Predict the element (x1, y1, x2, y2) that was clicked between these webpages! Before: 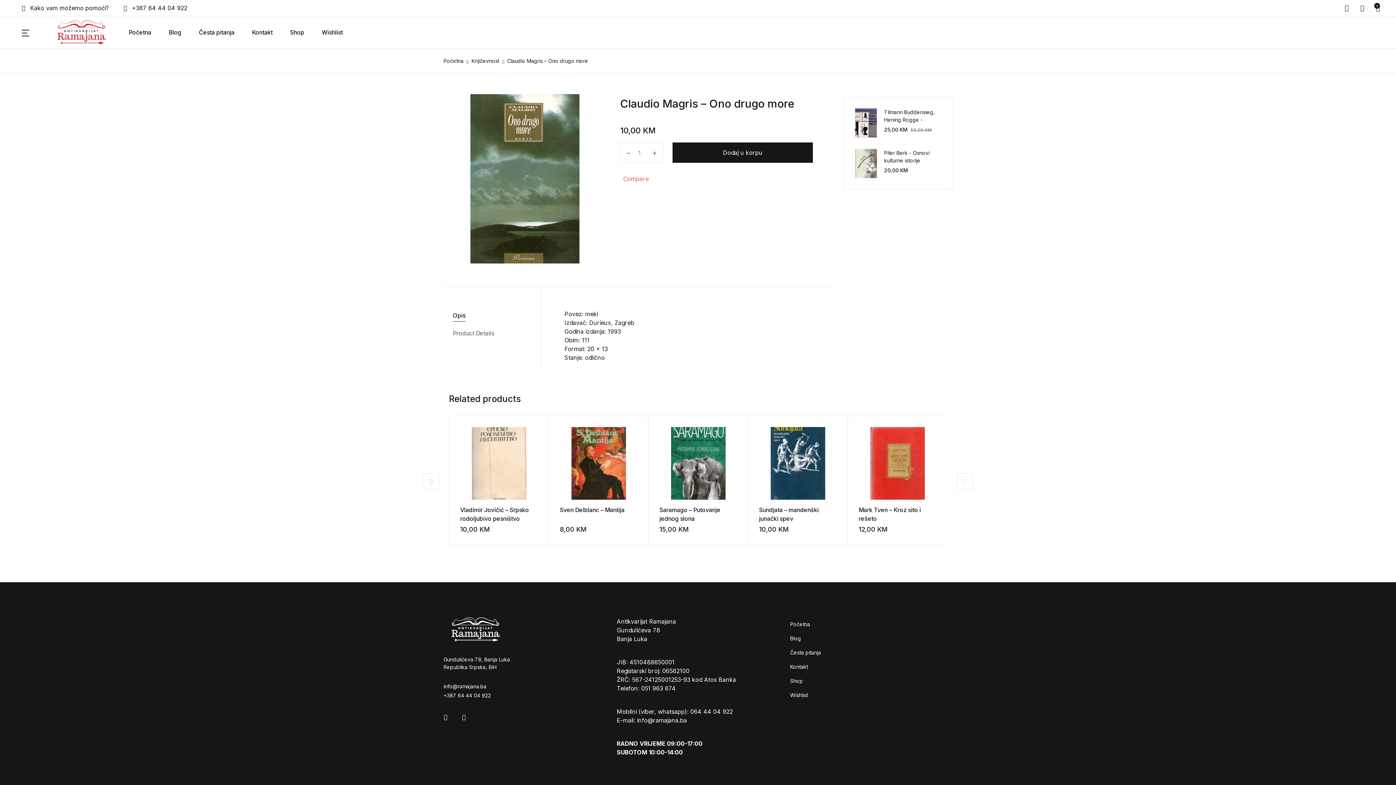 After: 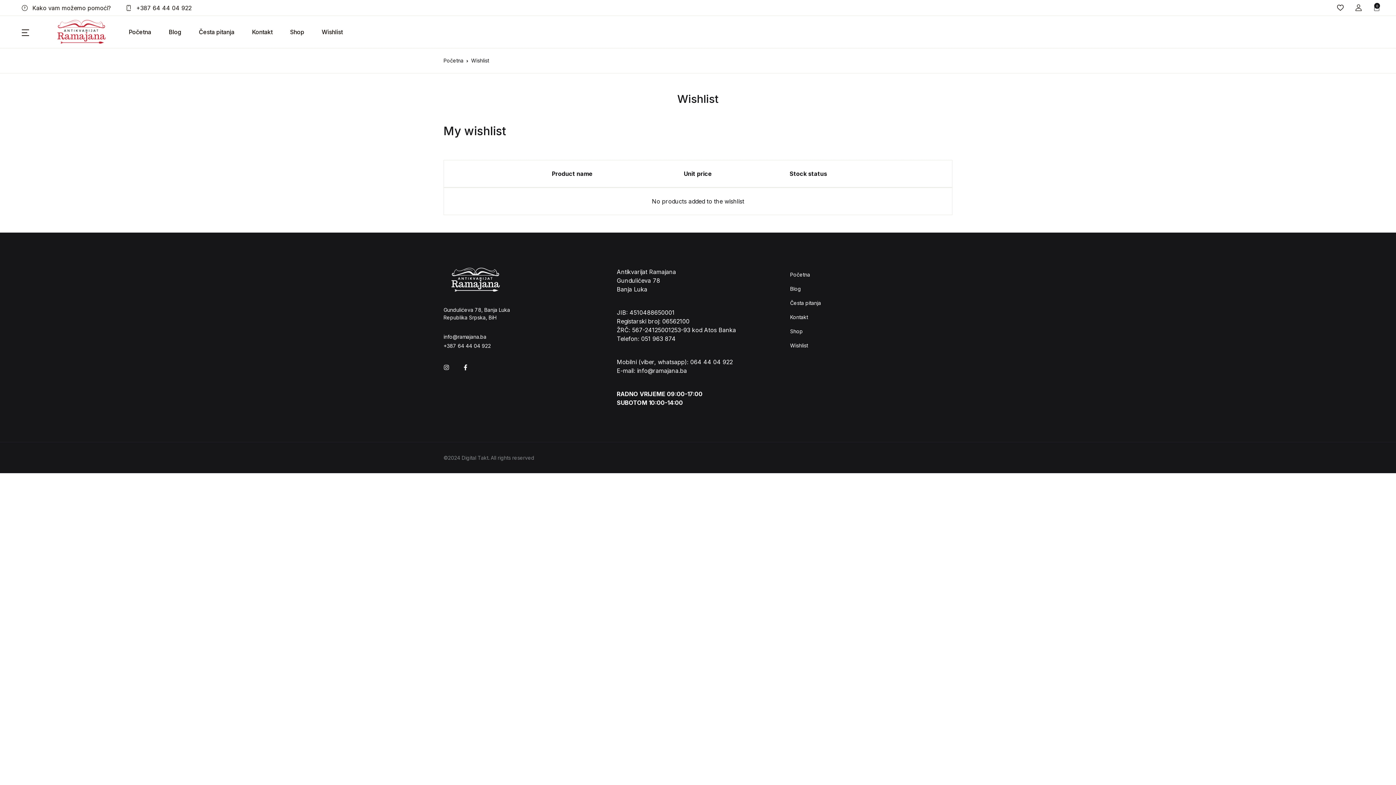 Action: bbox: (1339, 0, 1354, 16)